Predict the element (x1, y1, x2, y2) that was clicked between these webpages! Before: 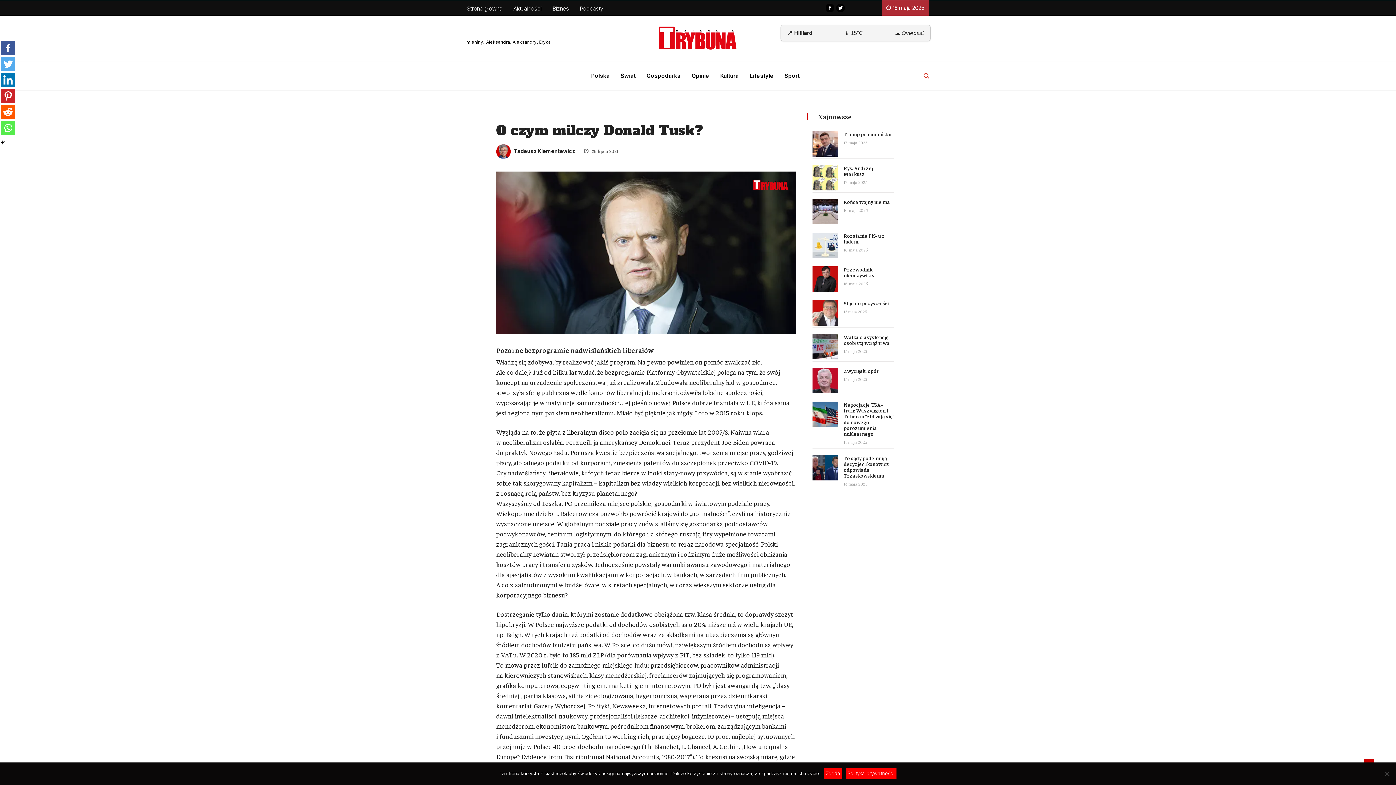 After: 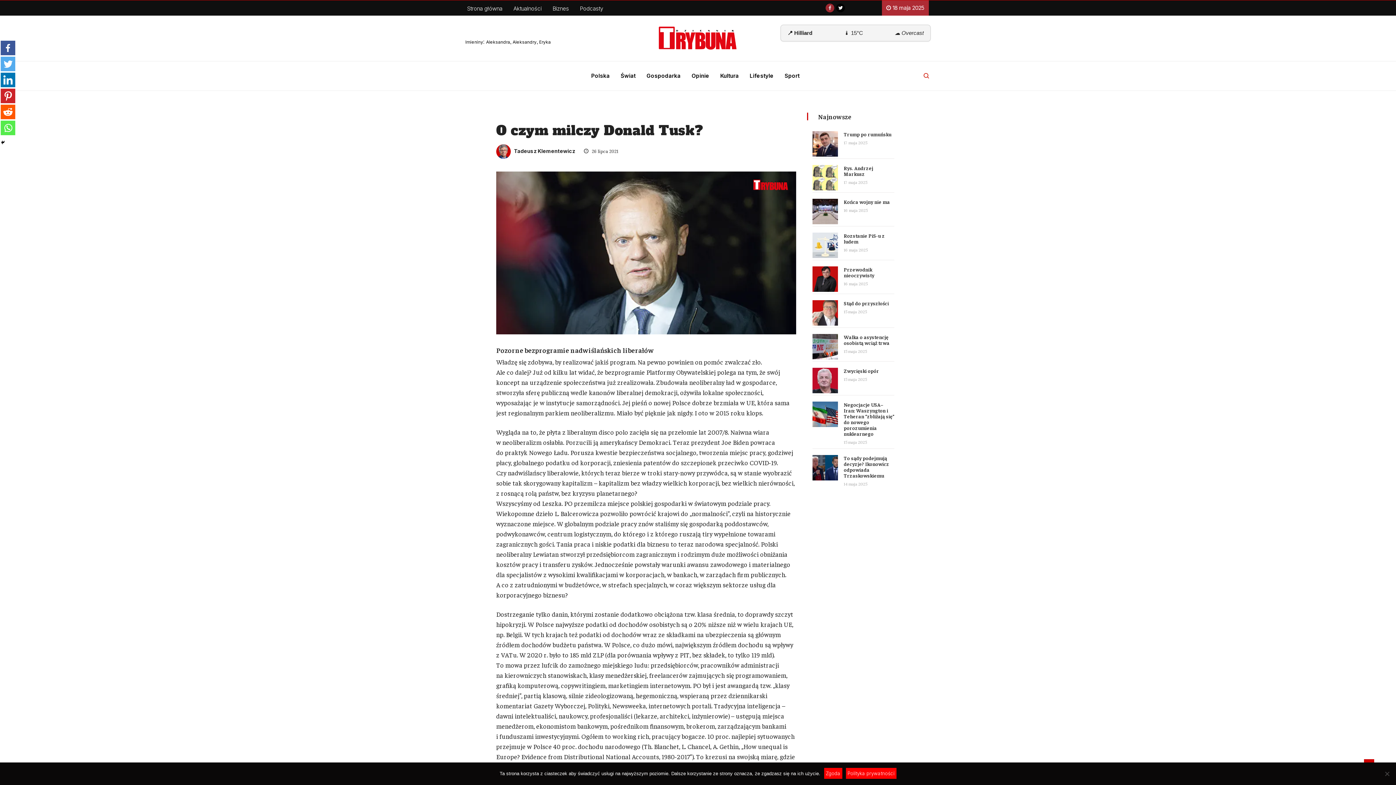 Action: bbox: (825, 3, 834, 12) label: Facebook-f